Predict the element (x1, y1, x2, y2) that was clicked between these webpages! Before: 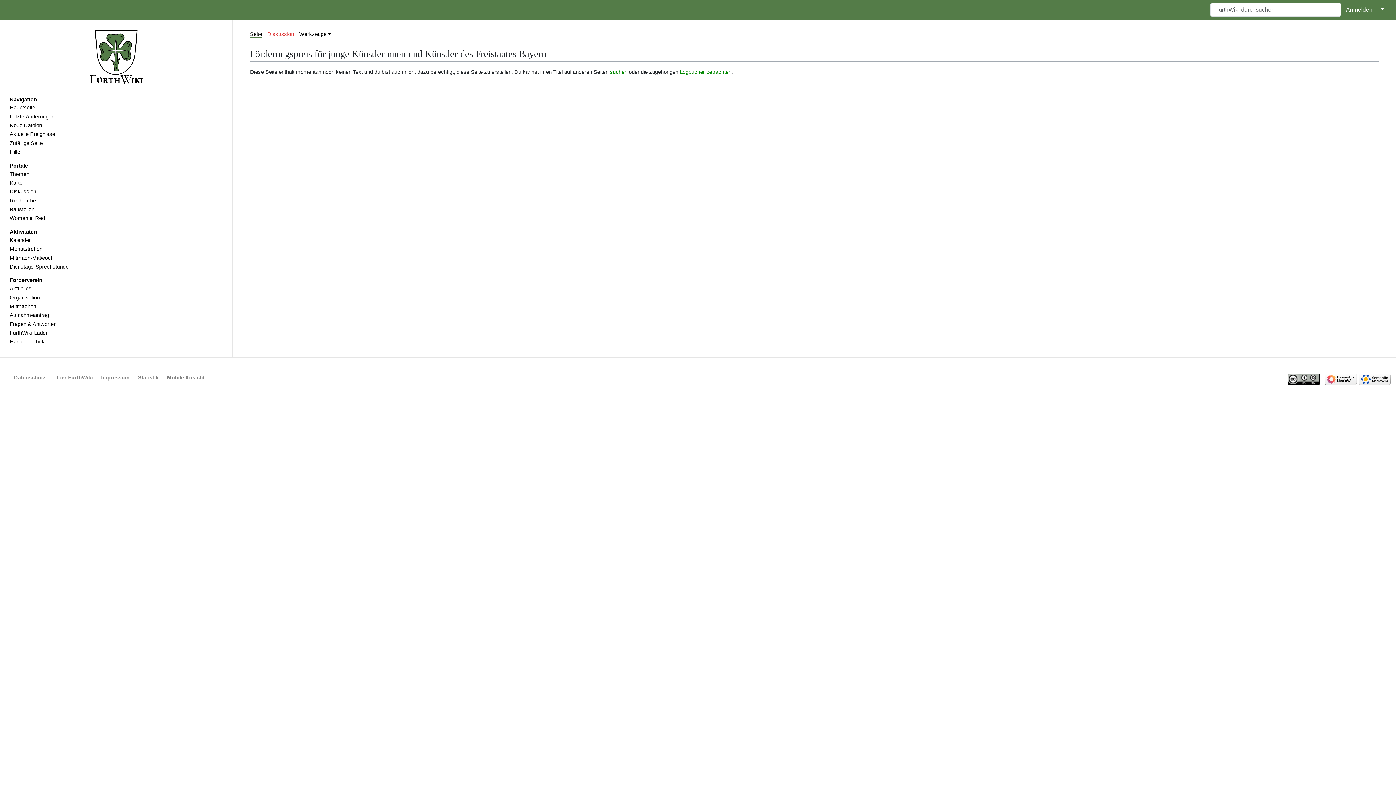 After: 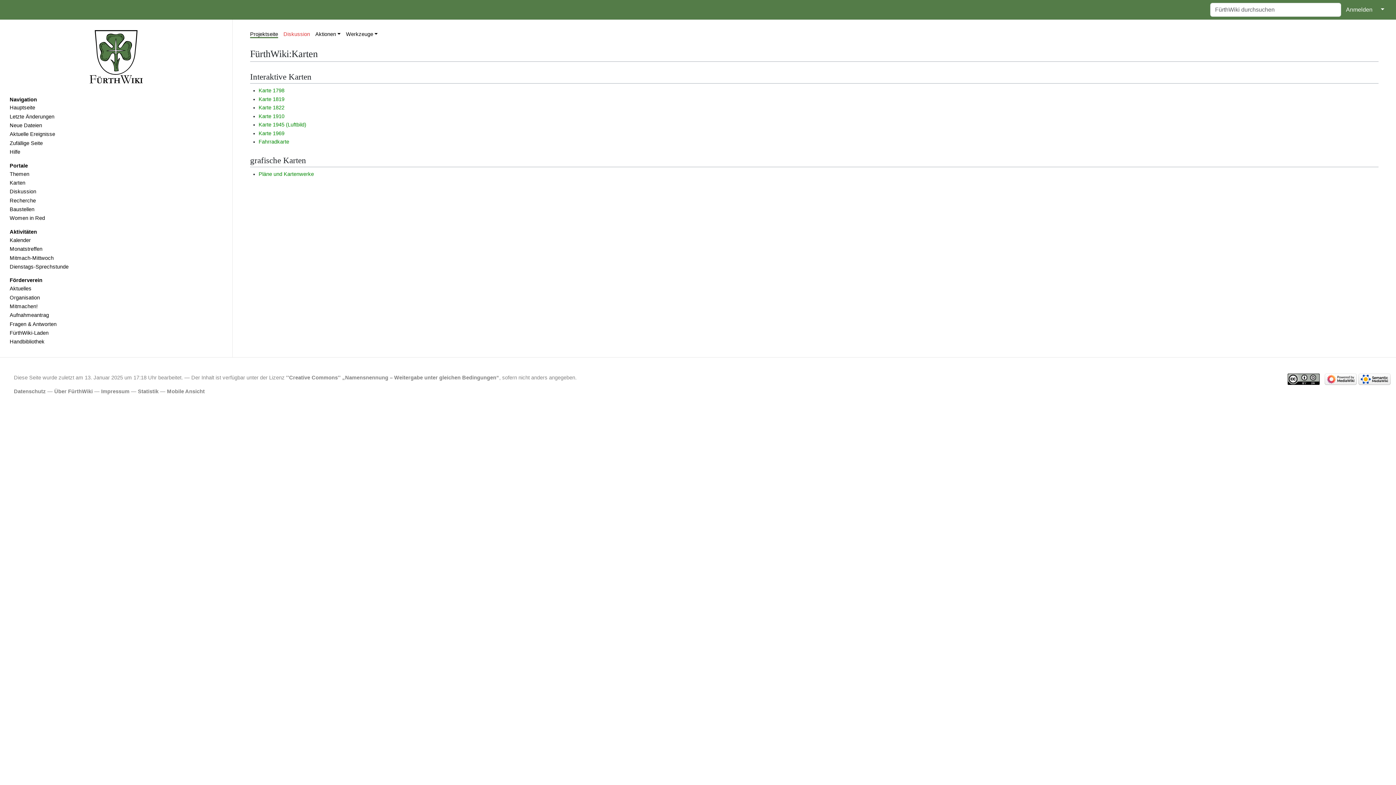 Action: bbox: (4, 178, 227, 187) label: Karten